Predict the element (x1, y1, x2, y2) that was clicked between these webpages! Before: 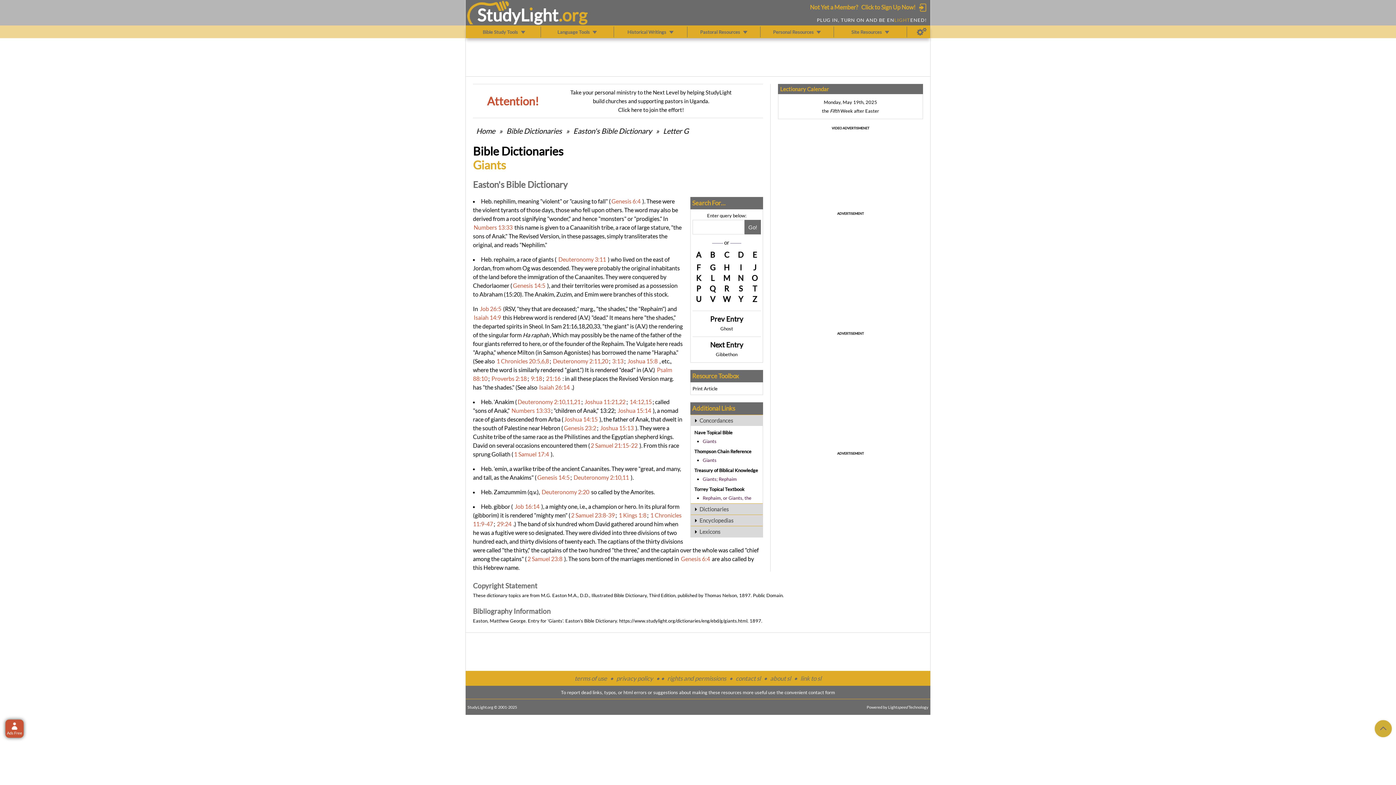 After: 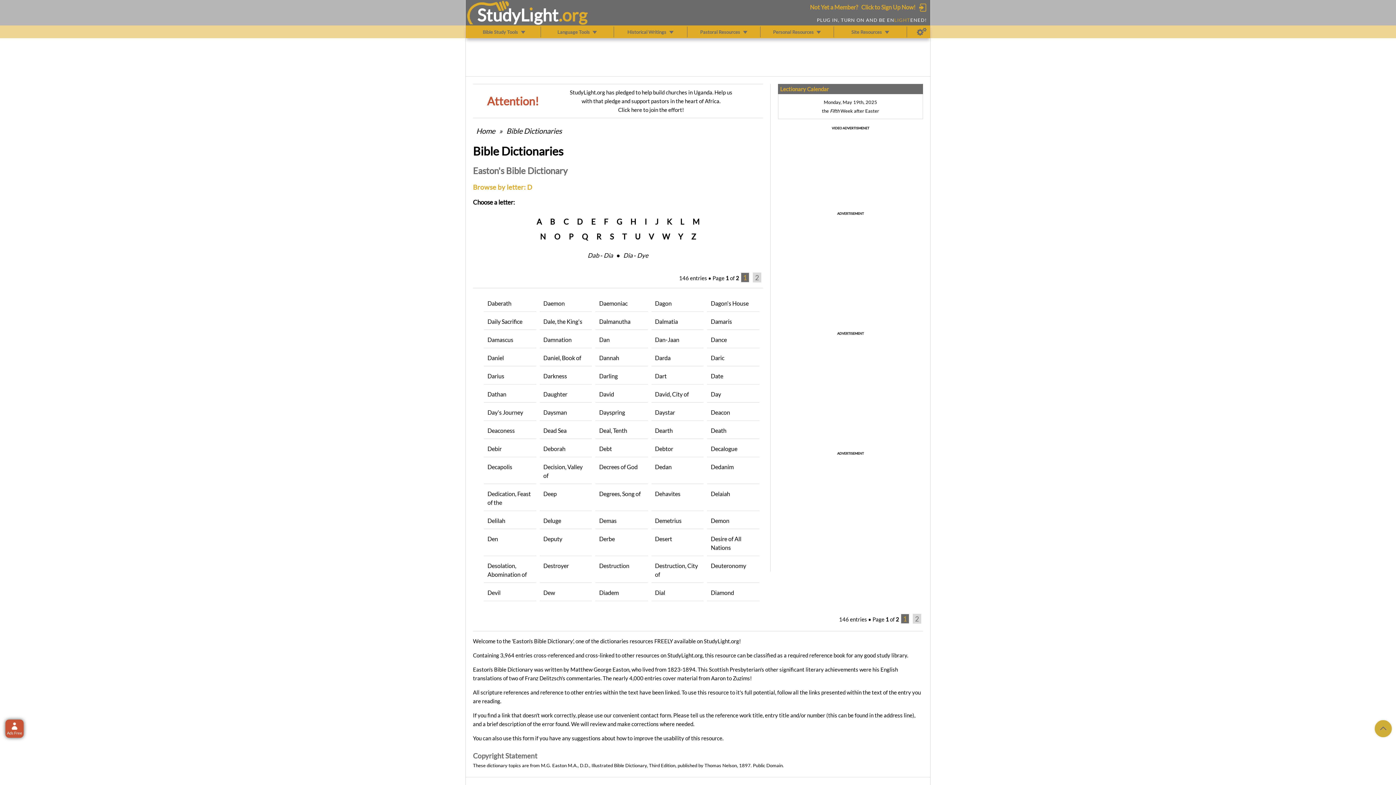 Action: bbox: (734, 250, 747, 261) label: D